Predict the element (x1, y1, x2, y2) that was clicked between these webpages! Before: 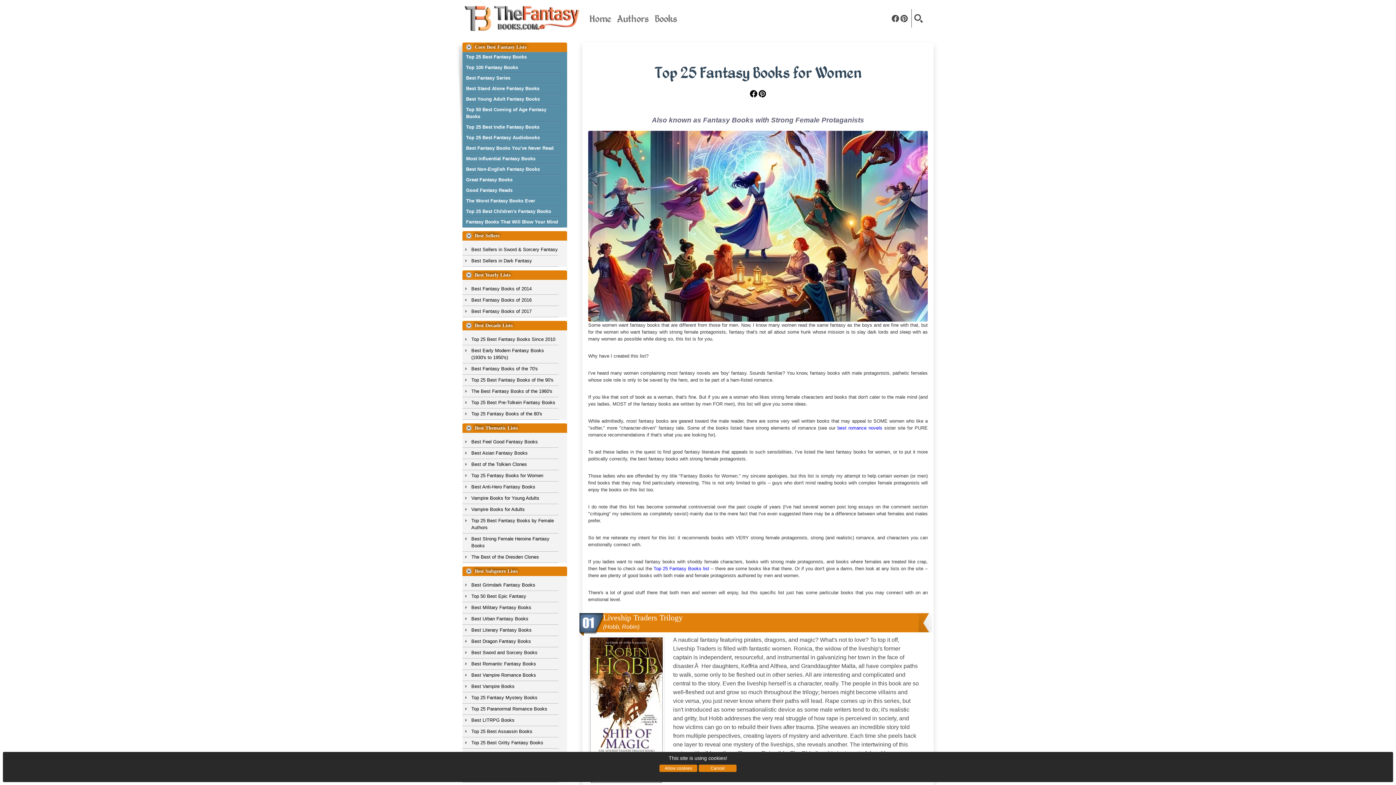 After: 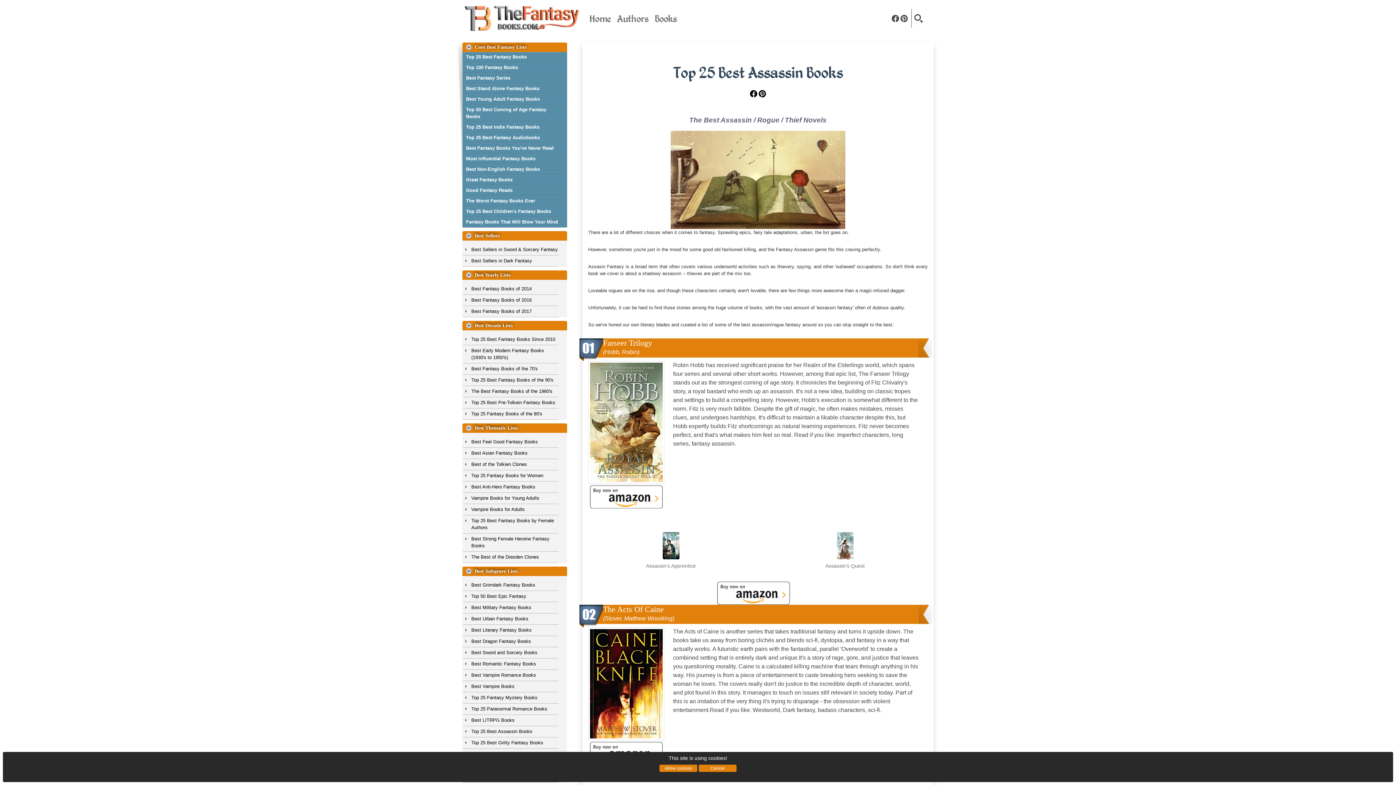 Action: label: Top 25 Best Assassin Books bbox: (471, 728, 532, 735)